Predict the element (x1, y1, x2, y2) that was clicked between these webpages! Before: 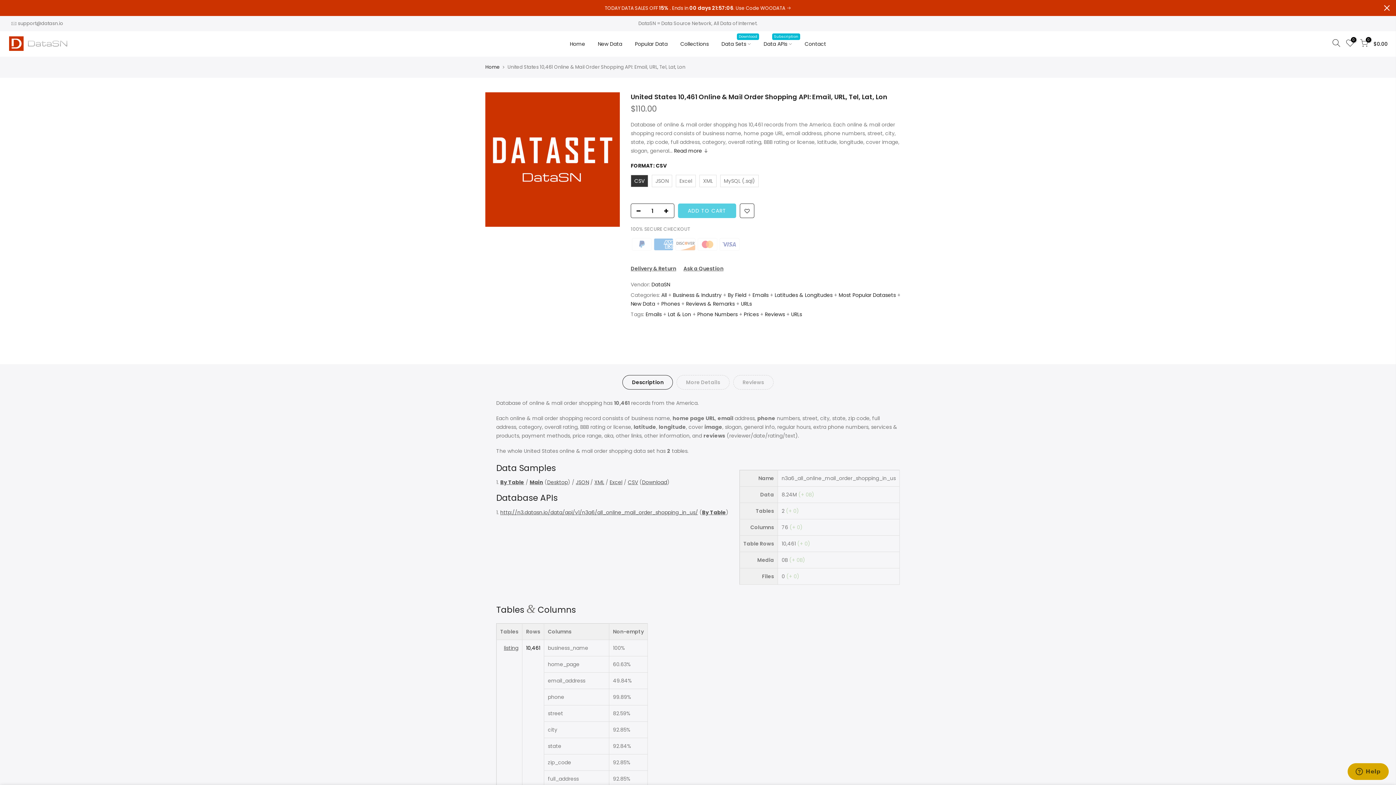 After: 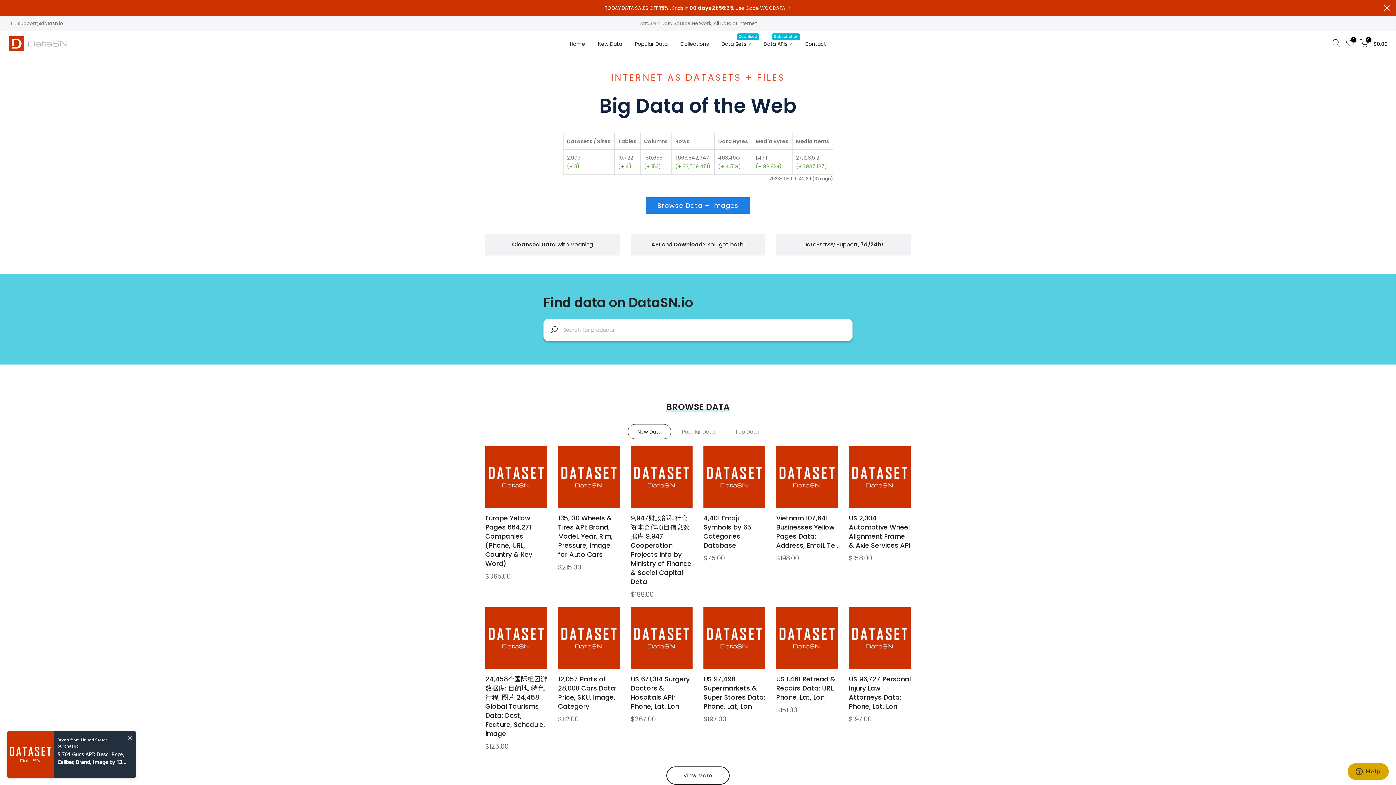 Action: bbox: (485, 64, 500, 70) label: Home